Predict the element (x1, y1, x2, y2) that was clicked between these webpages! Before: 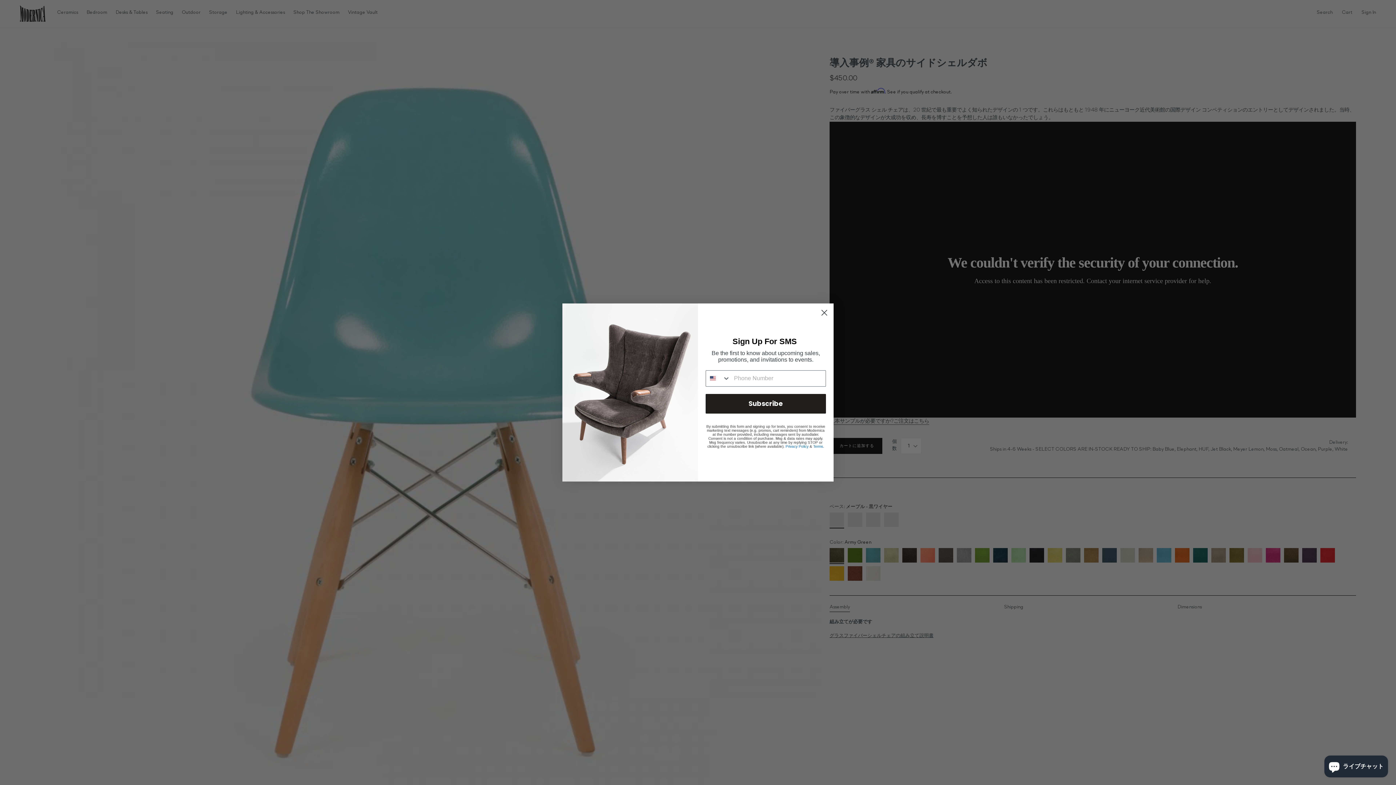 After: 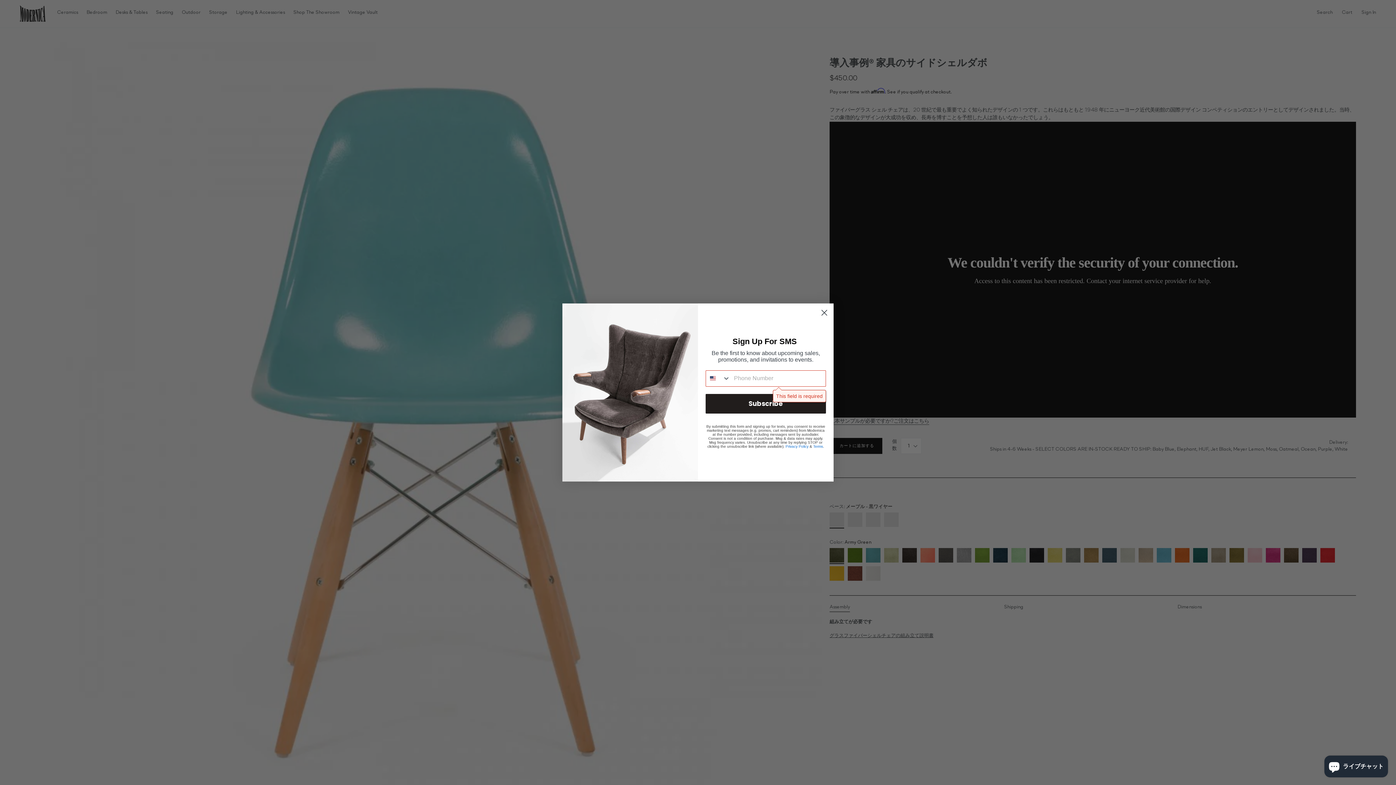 Action: label: Subscribe bbox: (705, 394, 826, 413)